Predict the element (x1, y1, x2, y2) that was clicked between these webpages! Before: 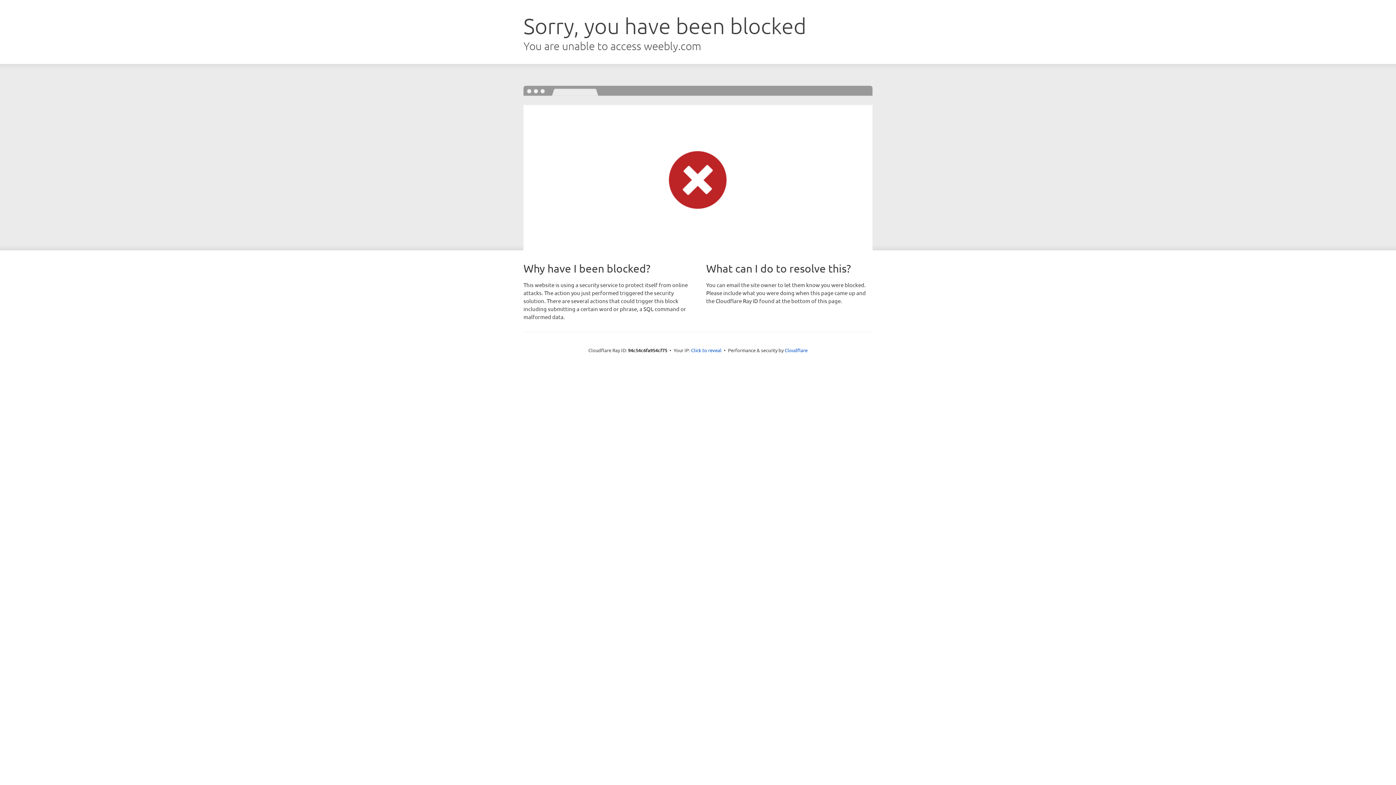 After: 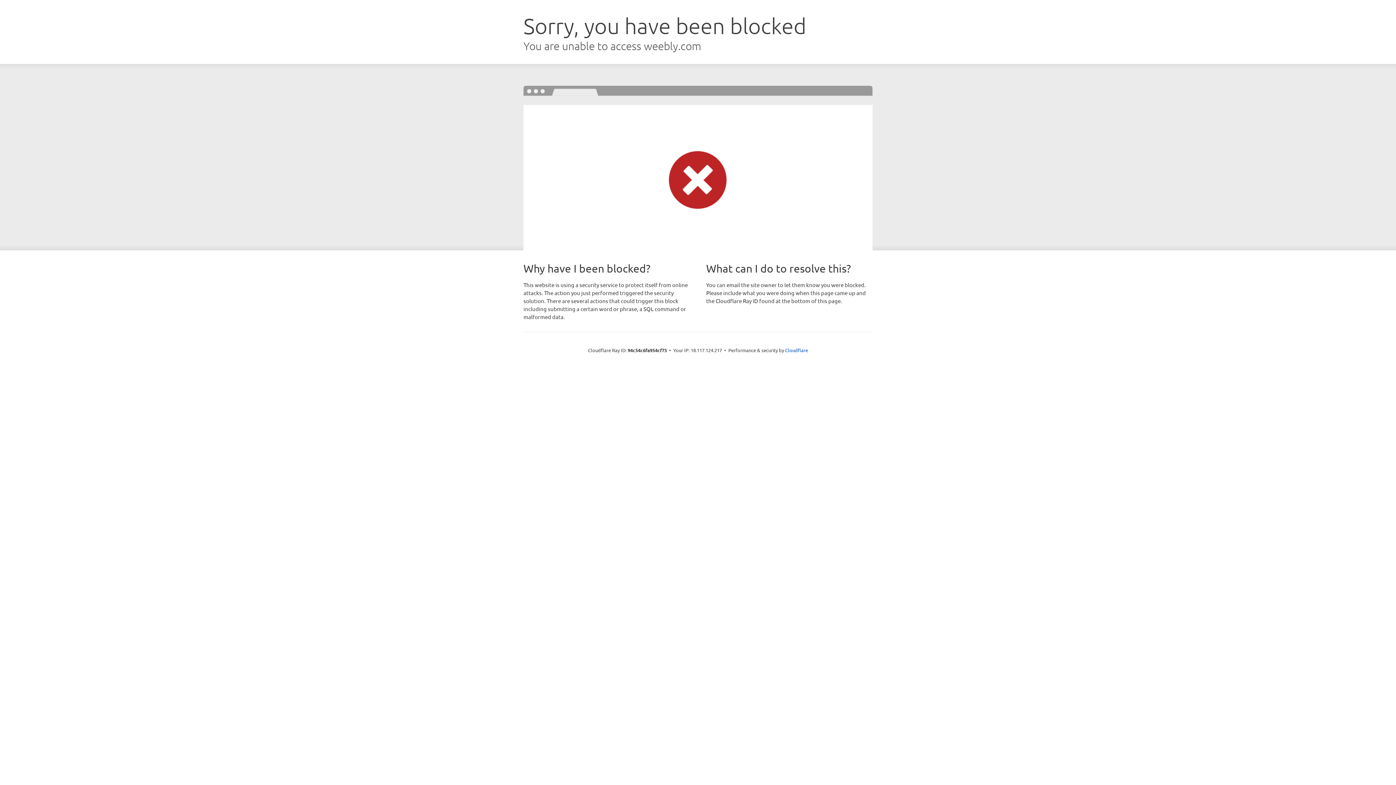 Action: bbox: (691, 346, 721, 353) label: Click to reveal